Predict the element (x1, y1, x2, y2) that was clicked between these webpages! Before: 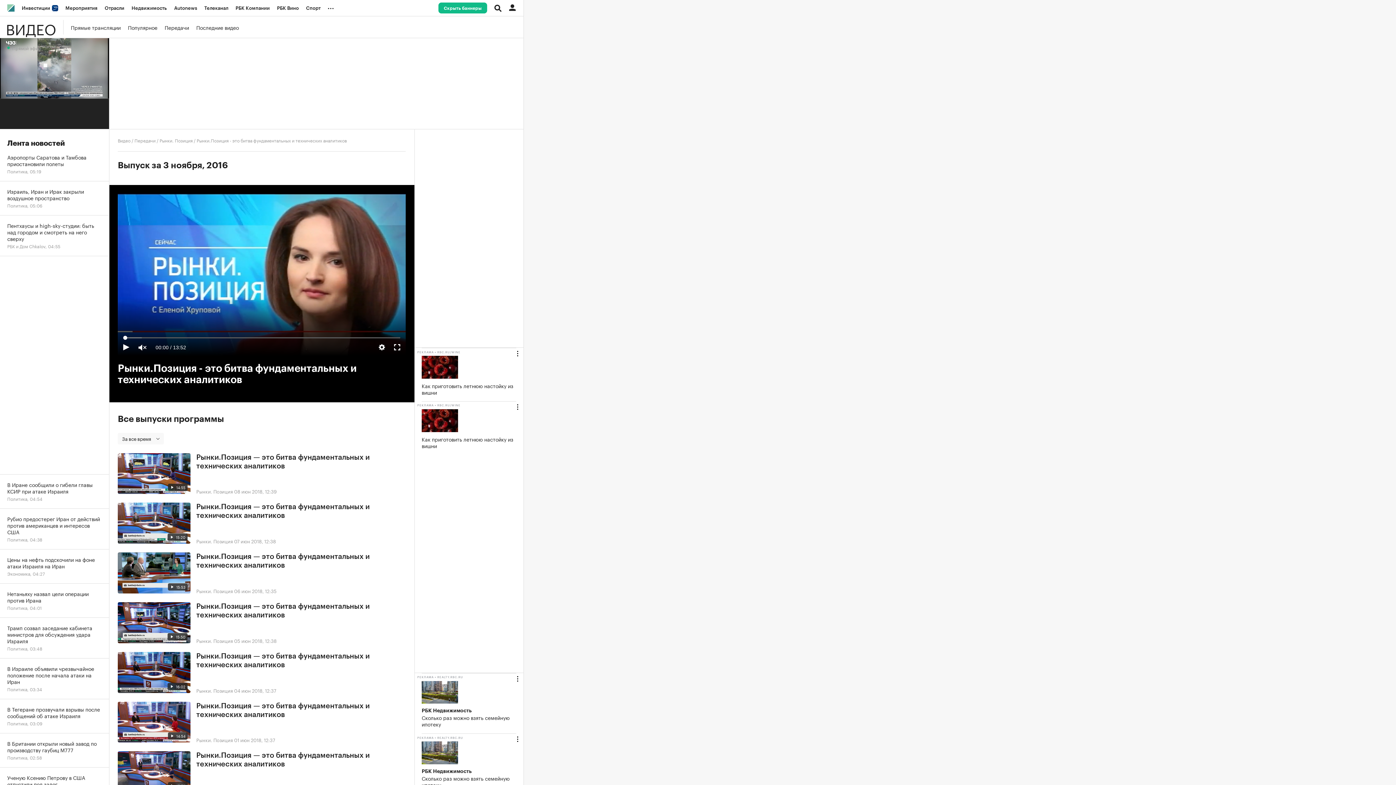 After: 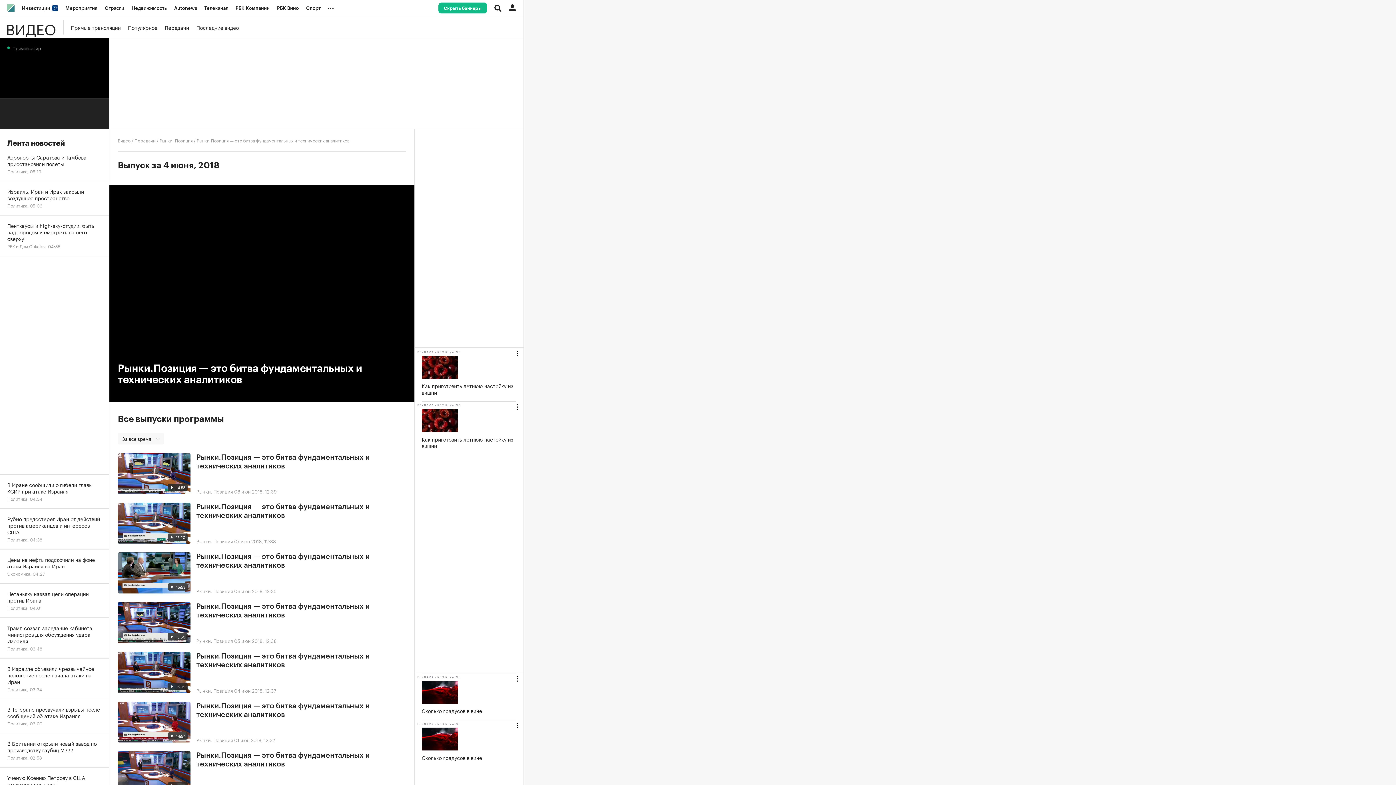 Action: bbox: (196, 652, 405, 669) label: Рынки.Позиция — это битва фундаментальных и технических аналитиков